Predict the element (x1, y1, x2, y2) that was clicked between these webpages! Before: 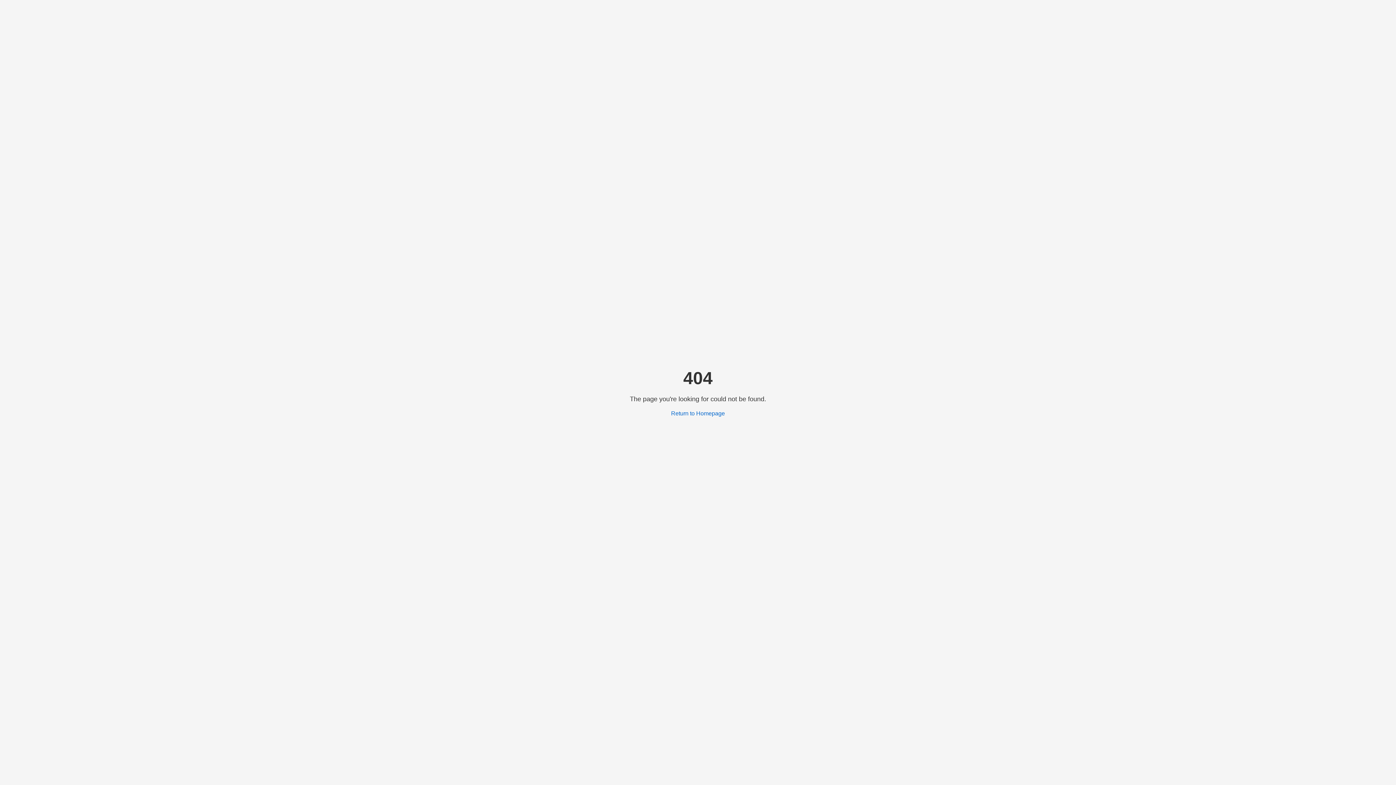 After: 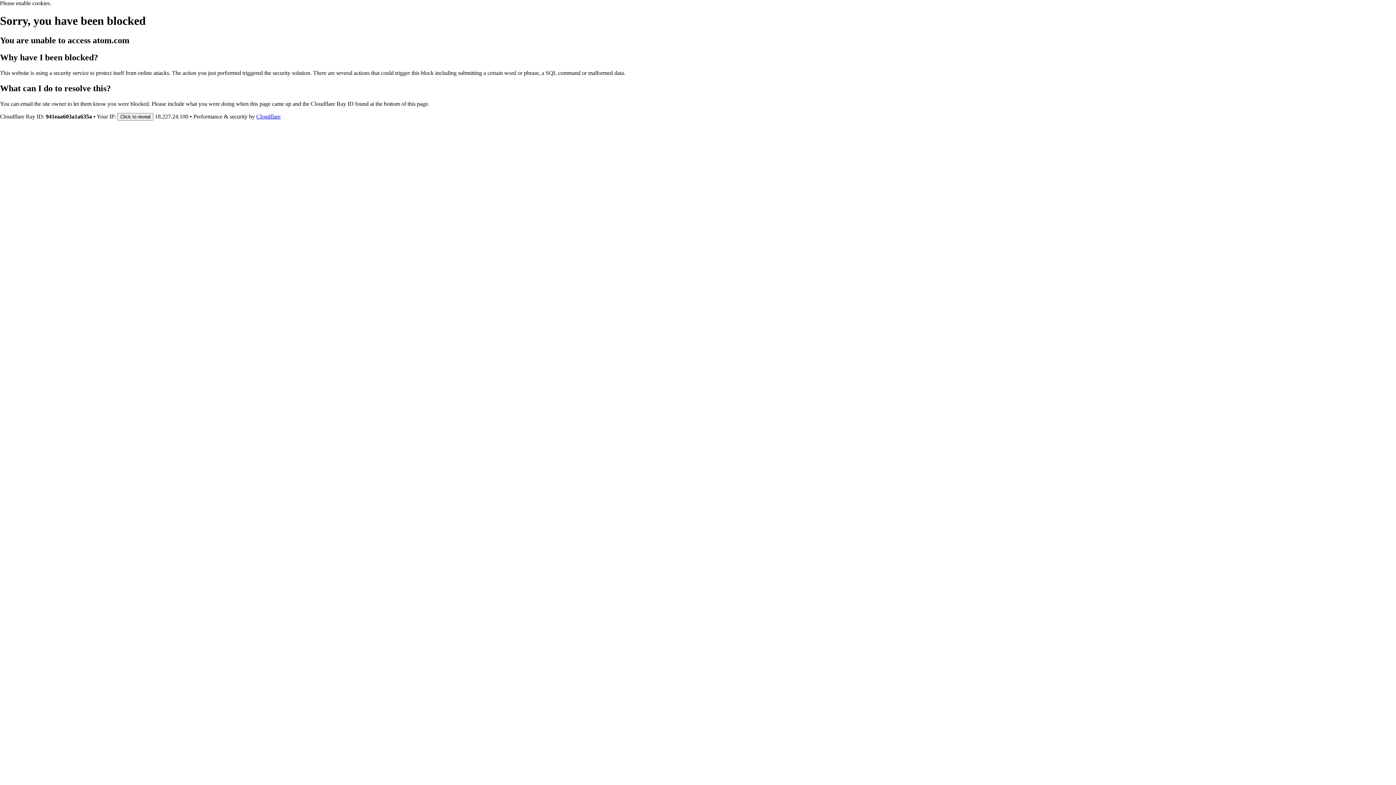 Action: label: Return to Homepage bbox: (671, 410, 725, 416)